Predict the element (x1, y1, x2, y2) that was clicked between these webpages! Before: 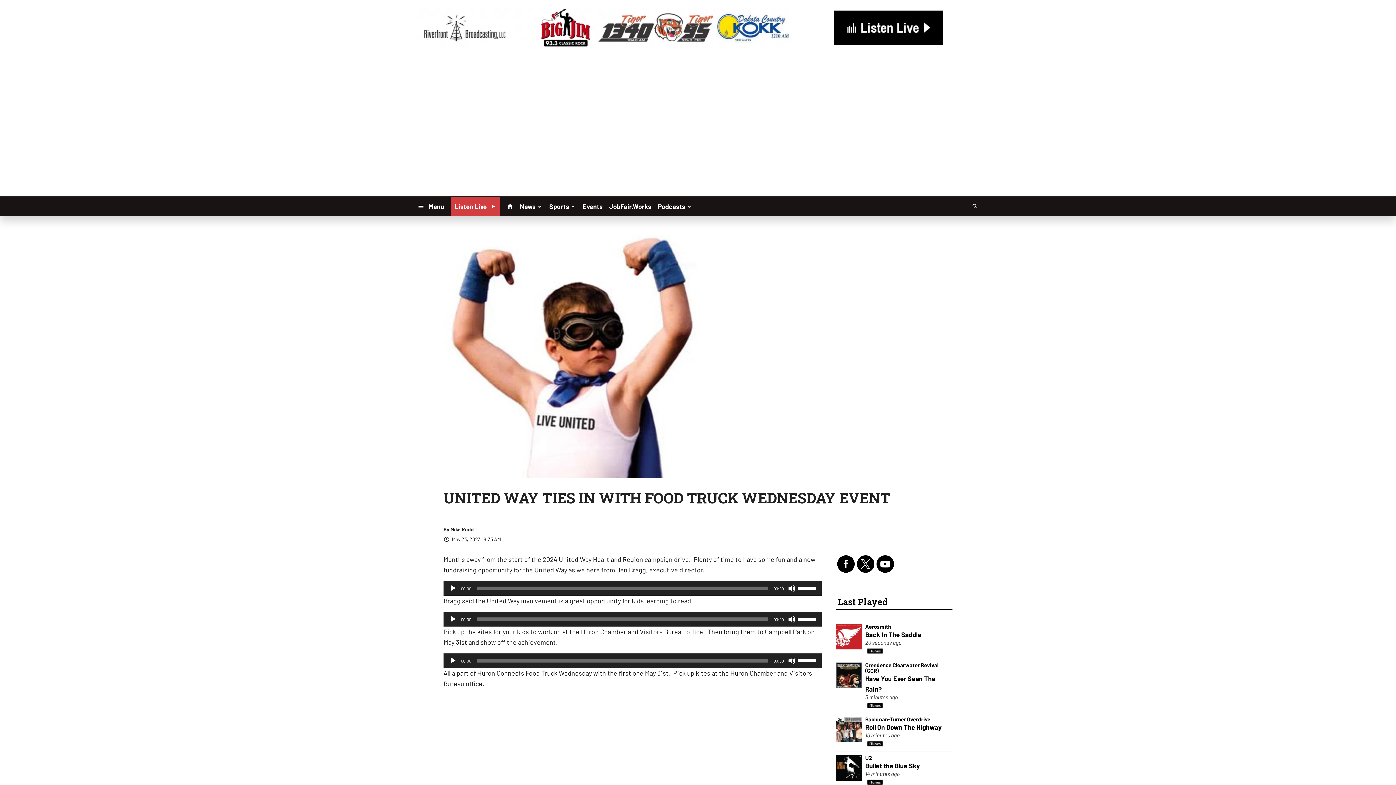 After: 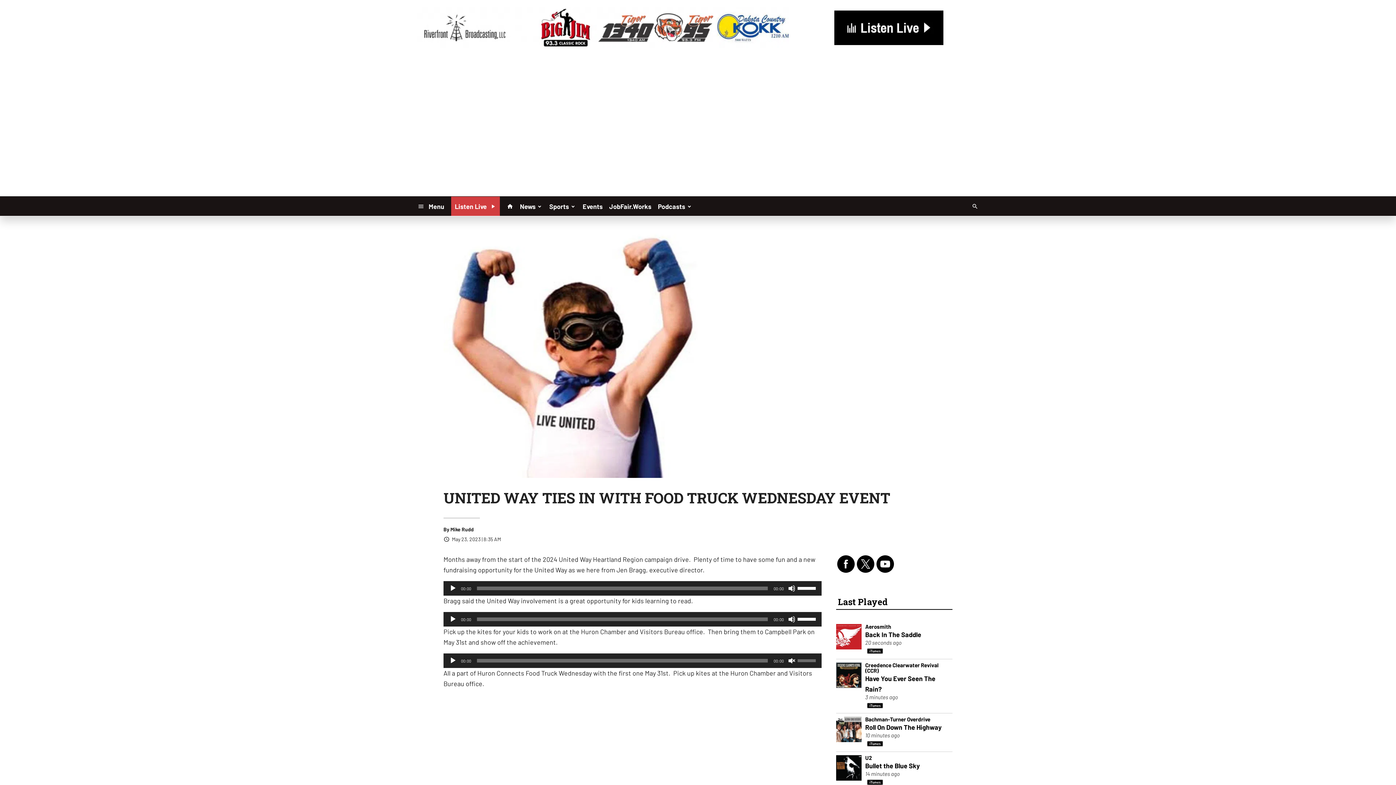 Action: label: Mute bbox: (788, 657, 795, 664)